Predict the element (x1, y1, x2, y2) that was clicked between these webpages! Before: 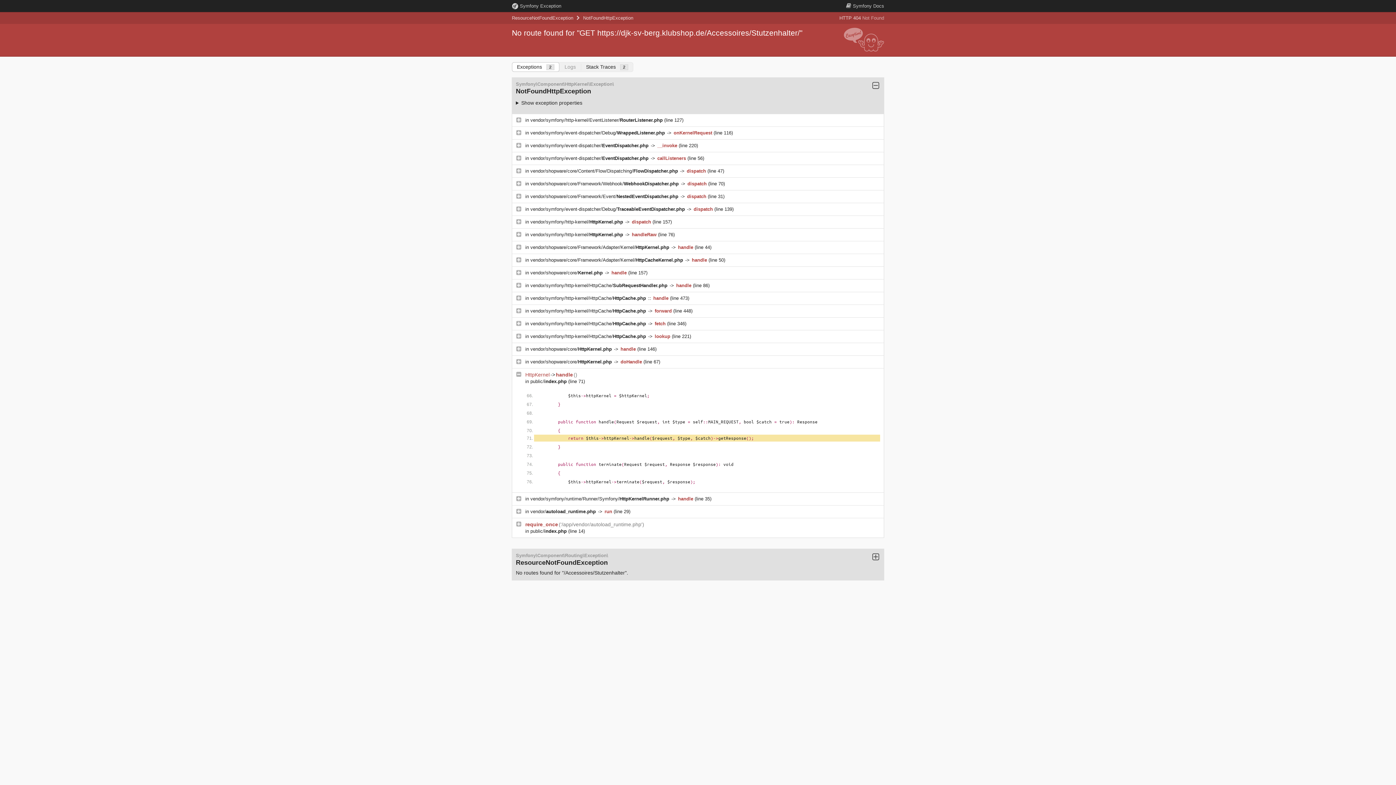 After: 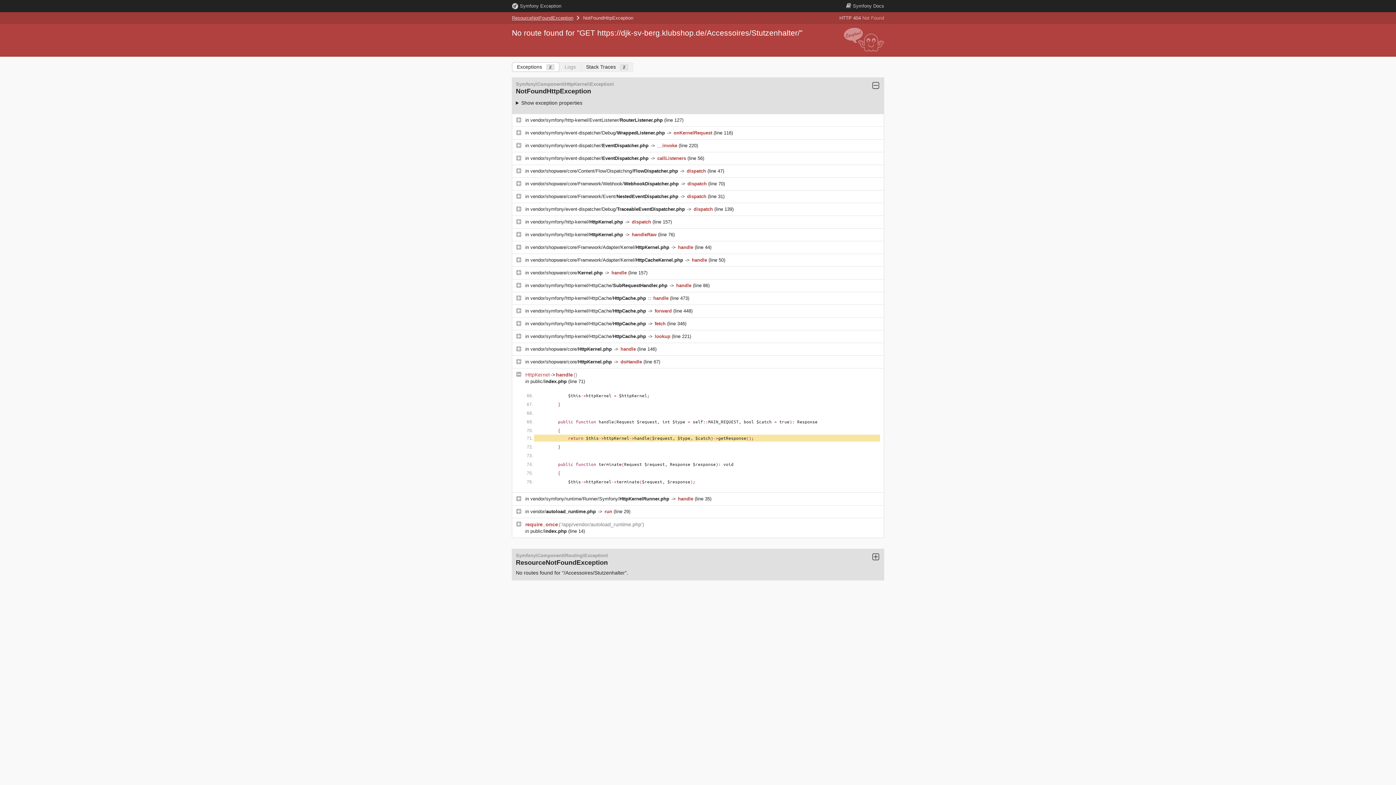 Action: label: ResourceNotFoundException bbox: (512, 15, 573, 20)